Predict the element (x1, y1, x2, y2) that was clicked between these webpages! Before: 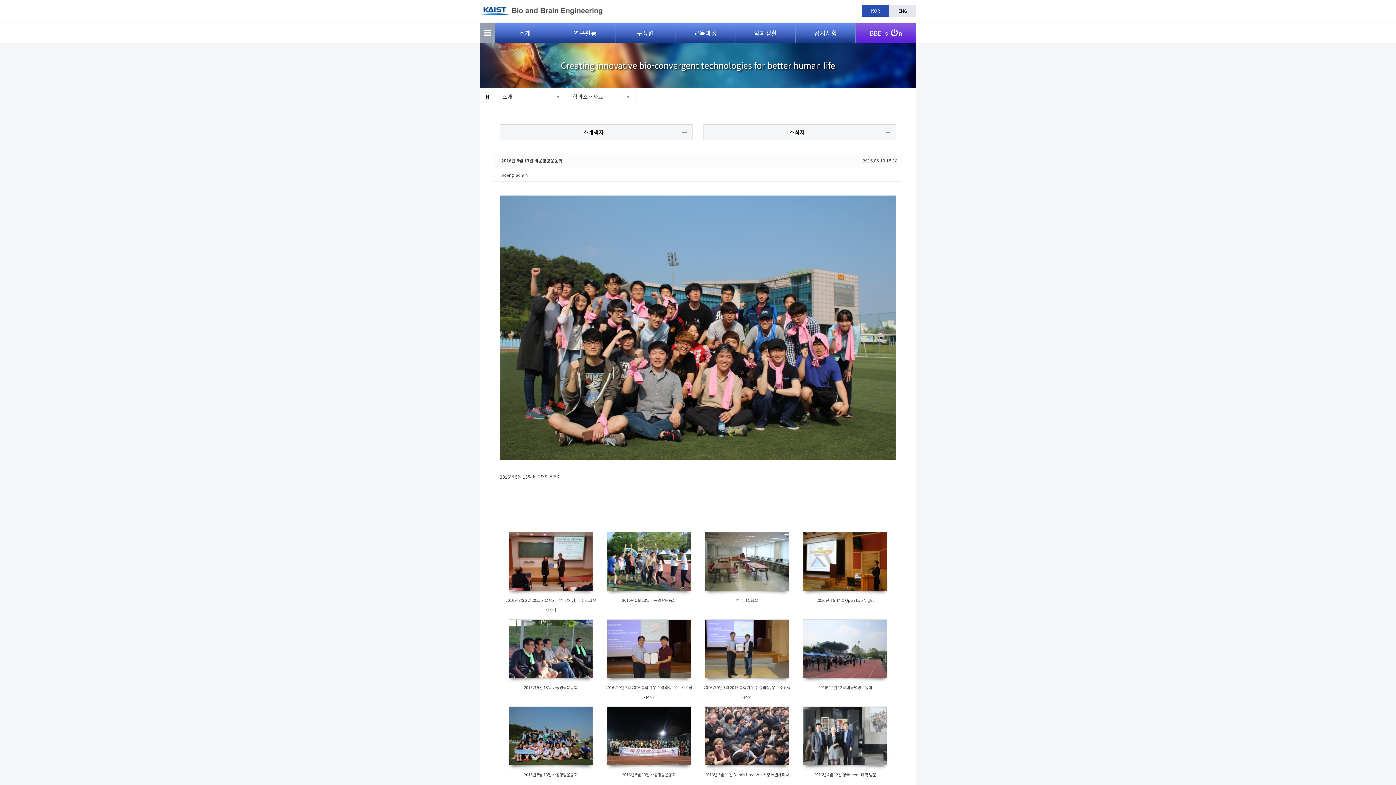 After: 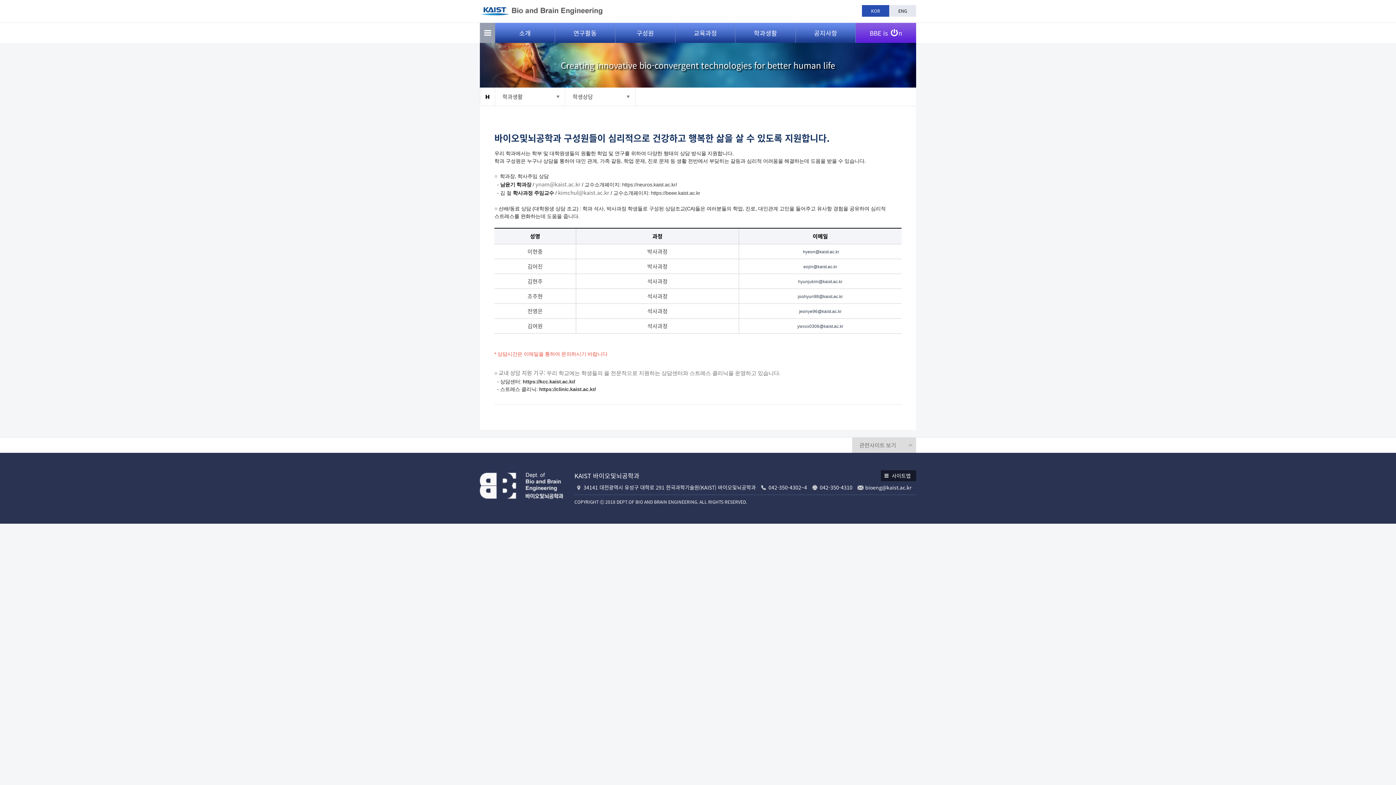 Action: label: 학과생활 bbox: (735, 22, 795, 42)